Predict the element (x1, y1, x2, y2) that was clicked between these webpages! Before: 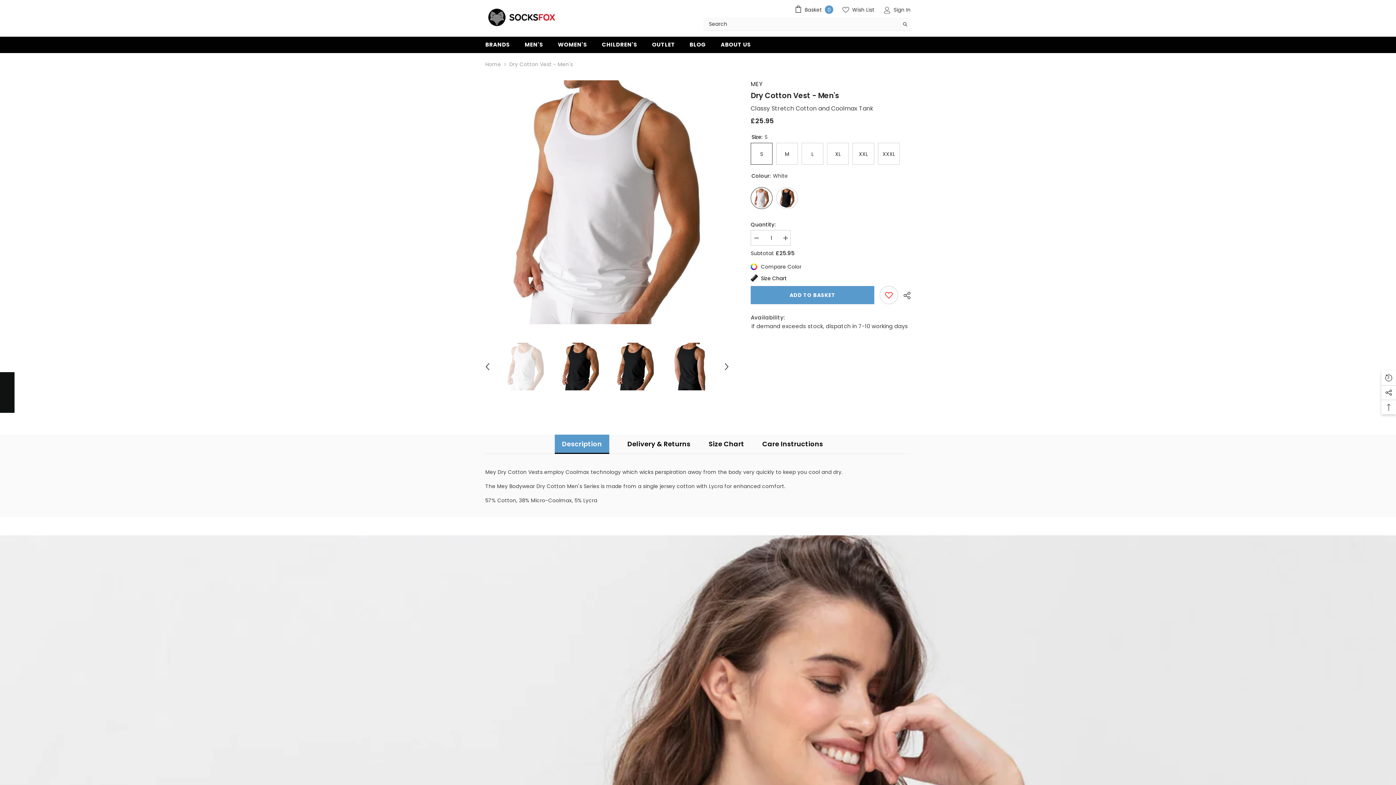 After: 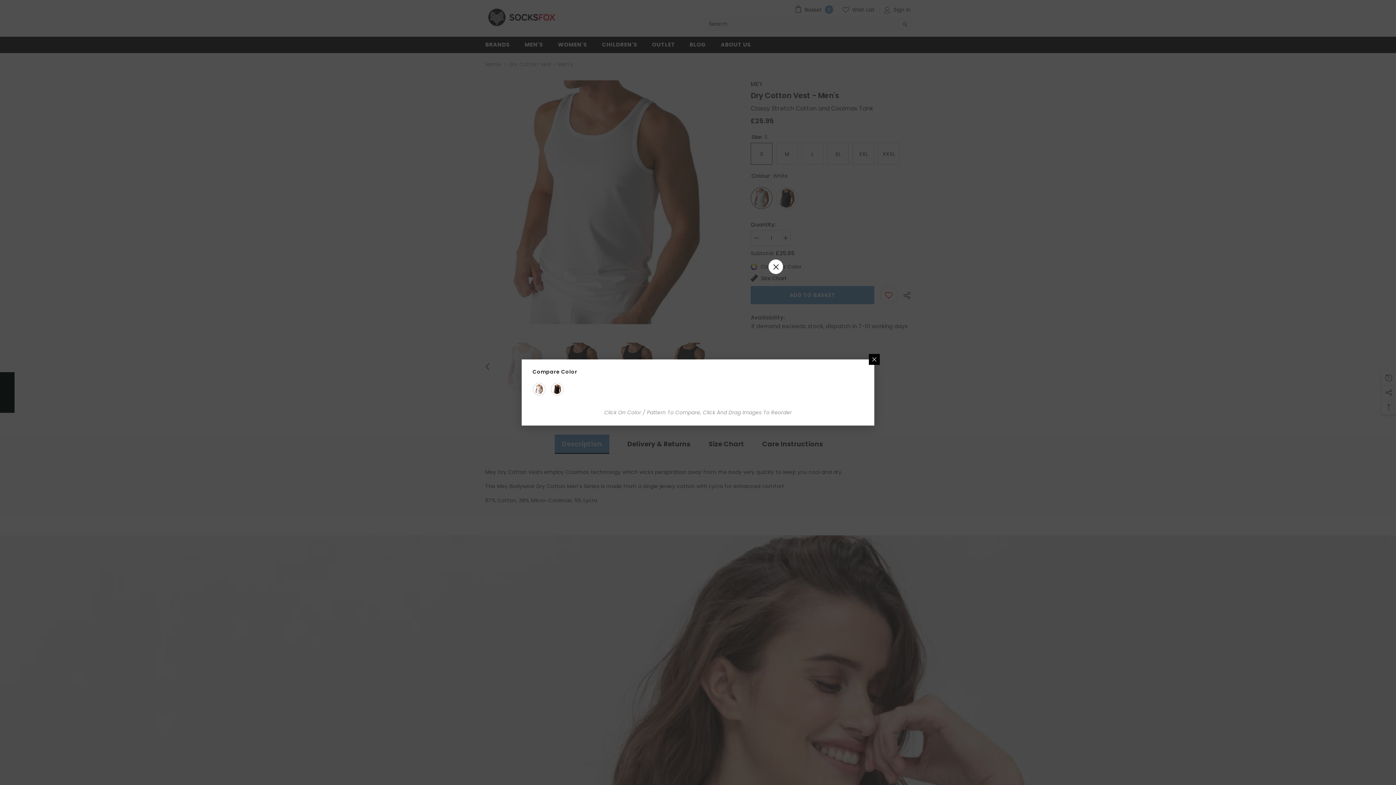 Action: bbox: (750, 262, 801, 270) label: link